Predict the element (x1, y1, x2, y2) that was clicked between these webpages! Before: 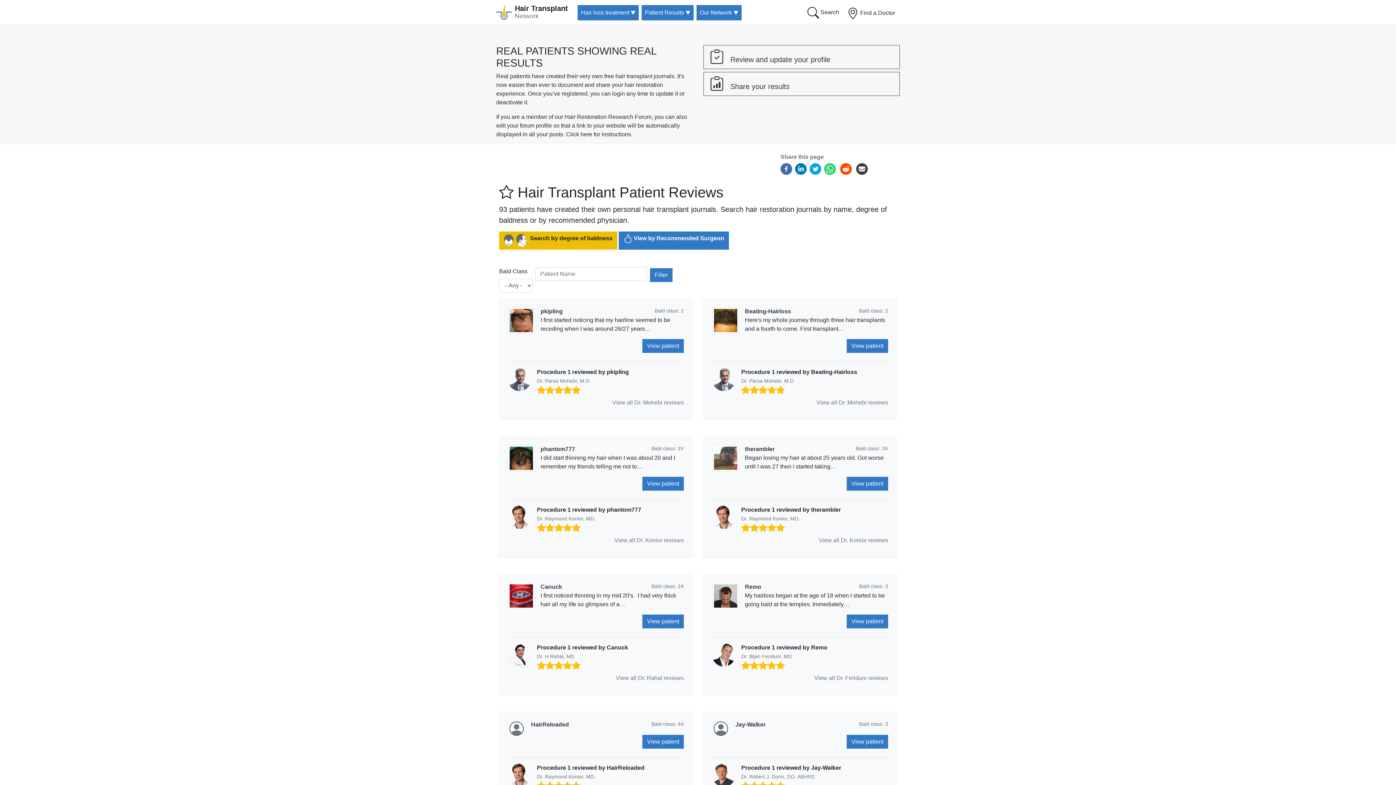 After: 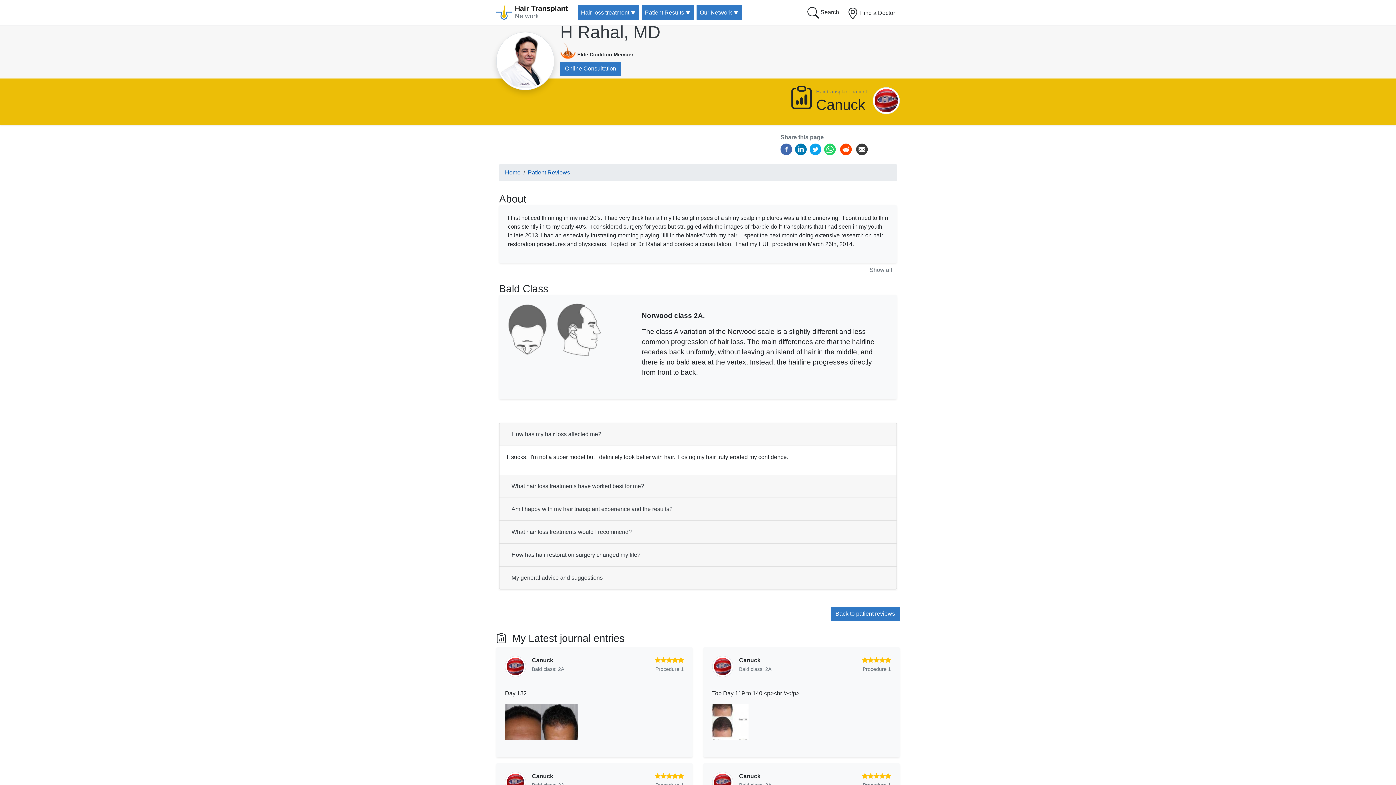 Action: bbox: (642, 614, 684, 628) label: View patient